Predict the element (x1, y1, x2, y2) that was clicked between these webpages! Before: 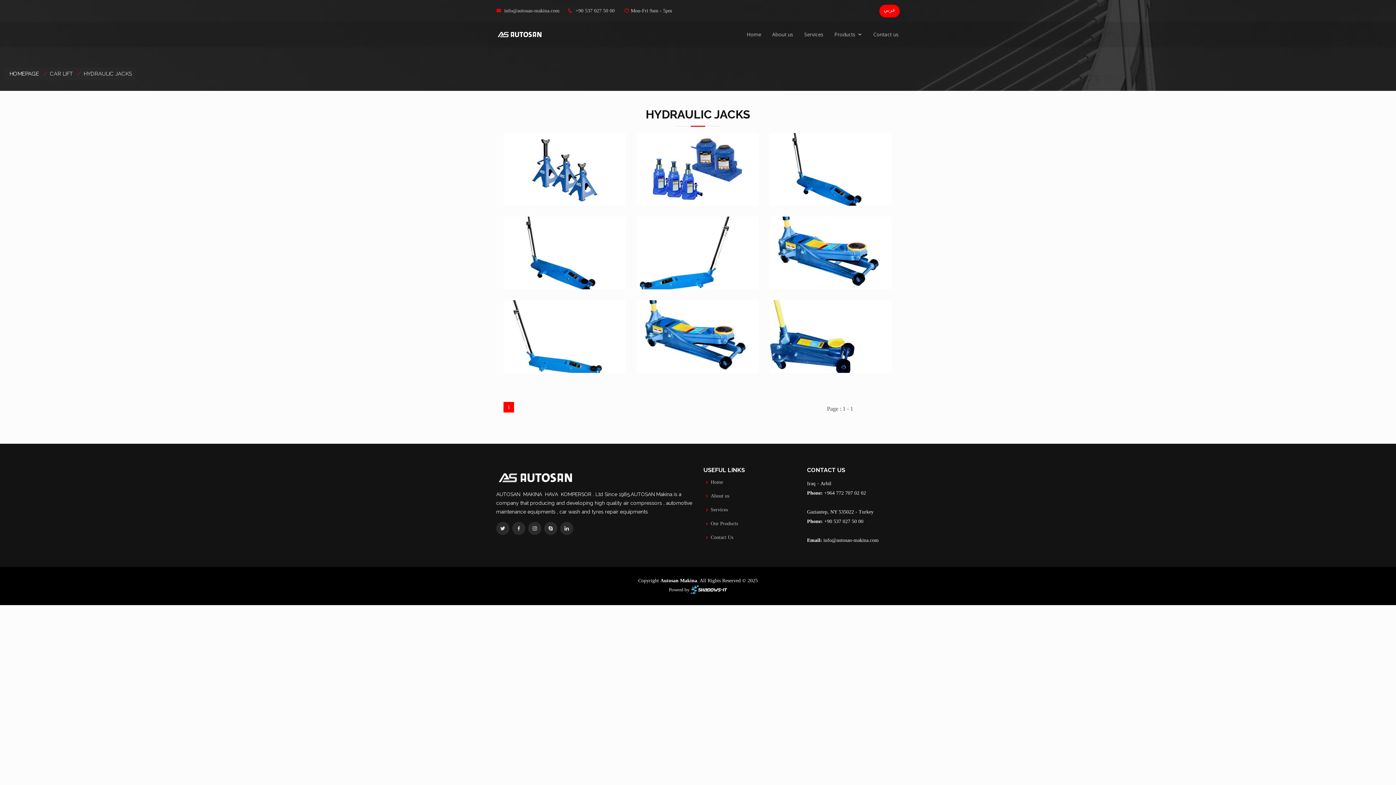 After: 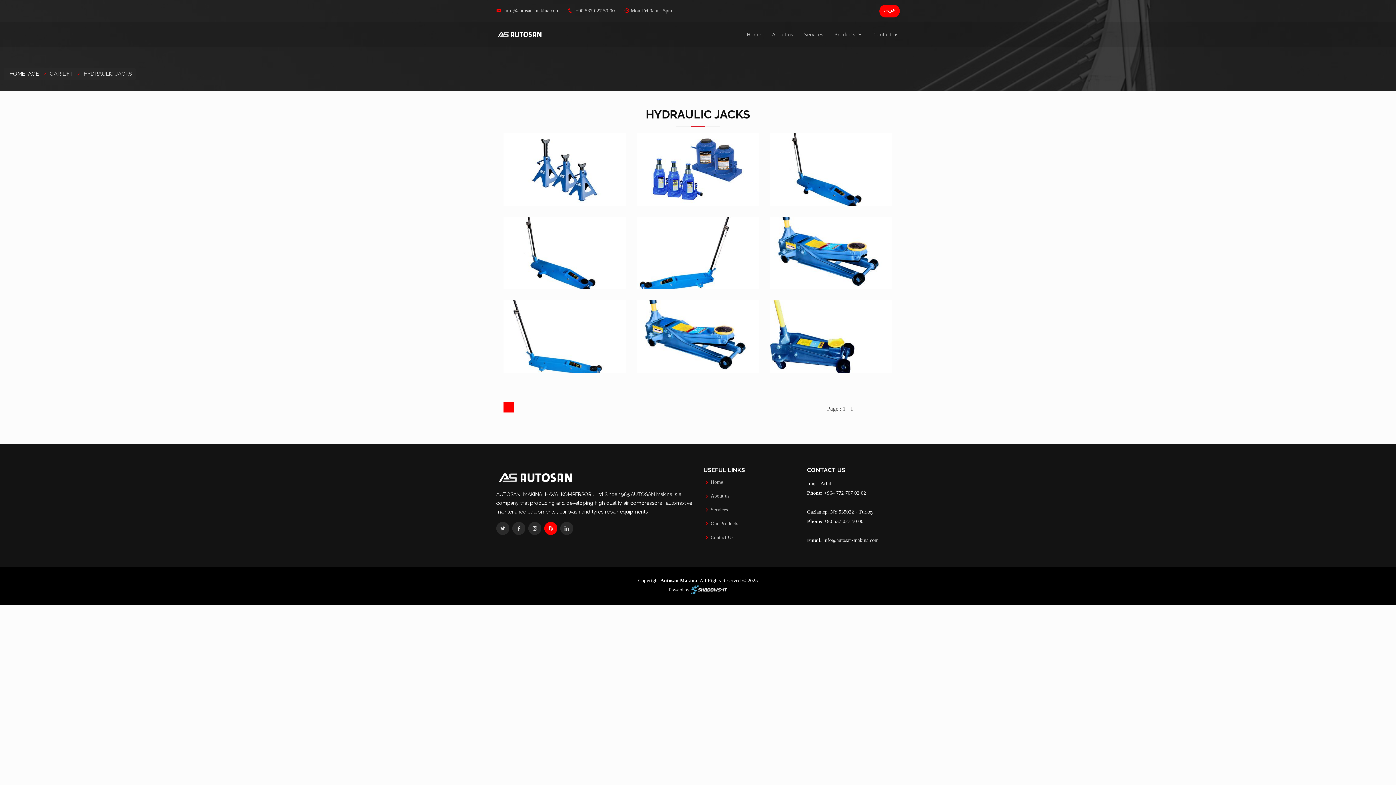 Action: bbox: (544, 522, 557, 535)